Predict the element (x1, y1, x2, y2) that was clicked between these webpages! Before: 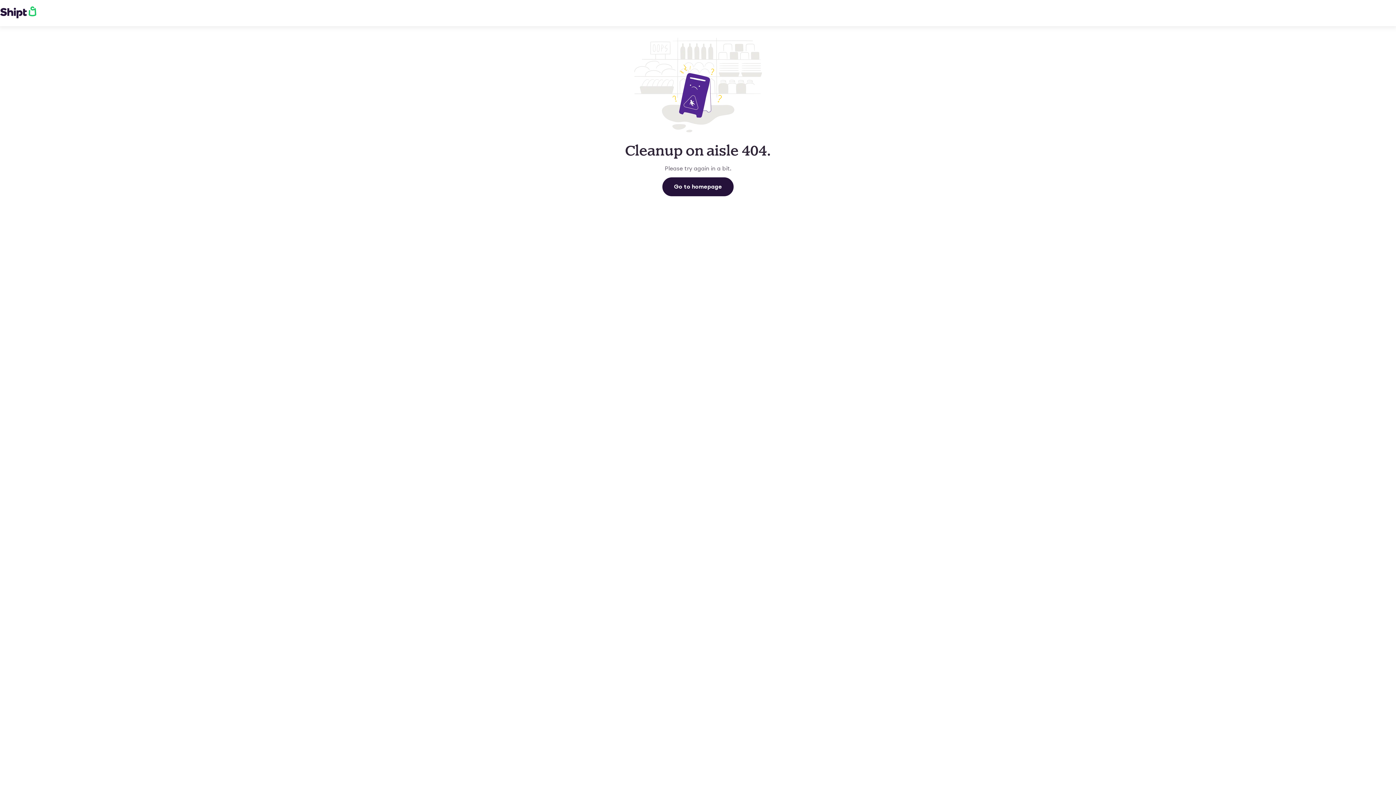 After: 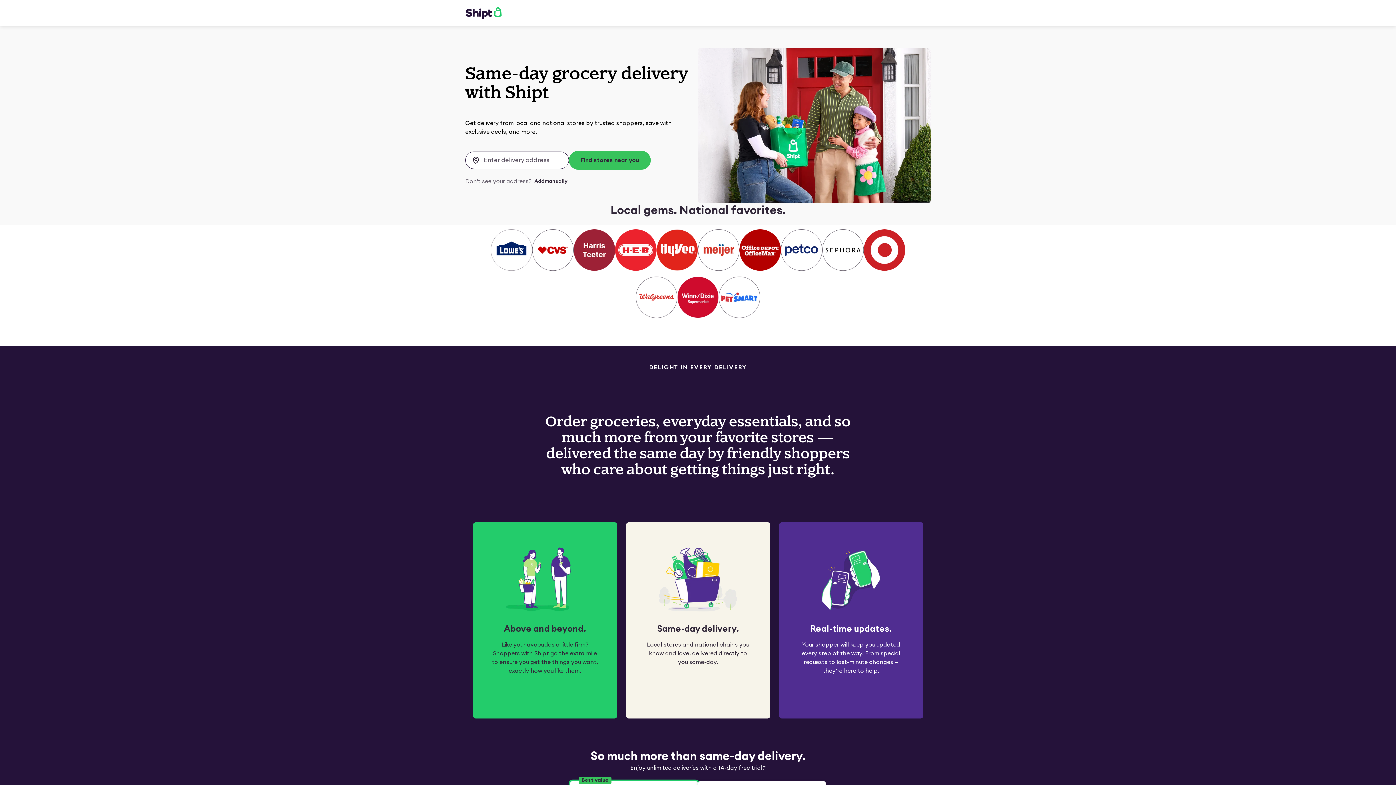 Action: label: Go to homepage bbox: (662, 177, 733, 196)